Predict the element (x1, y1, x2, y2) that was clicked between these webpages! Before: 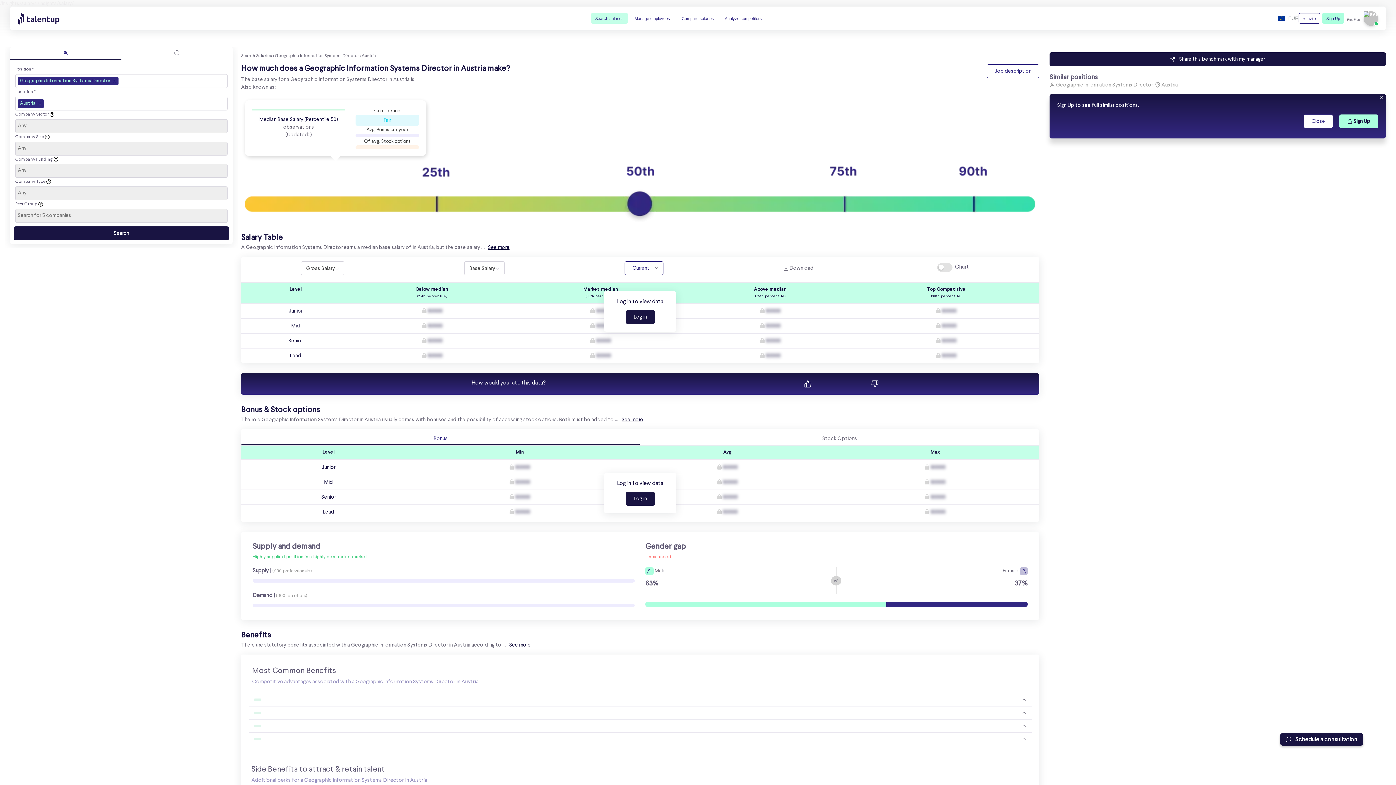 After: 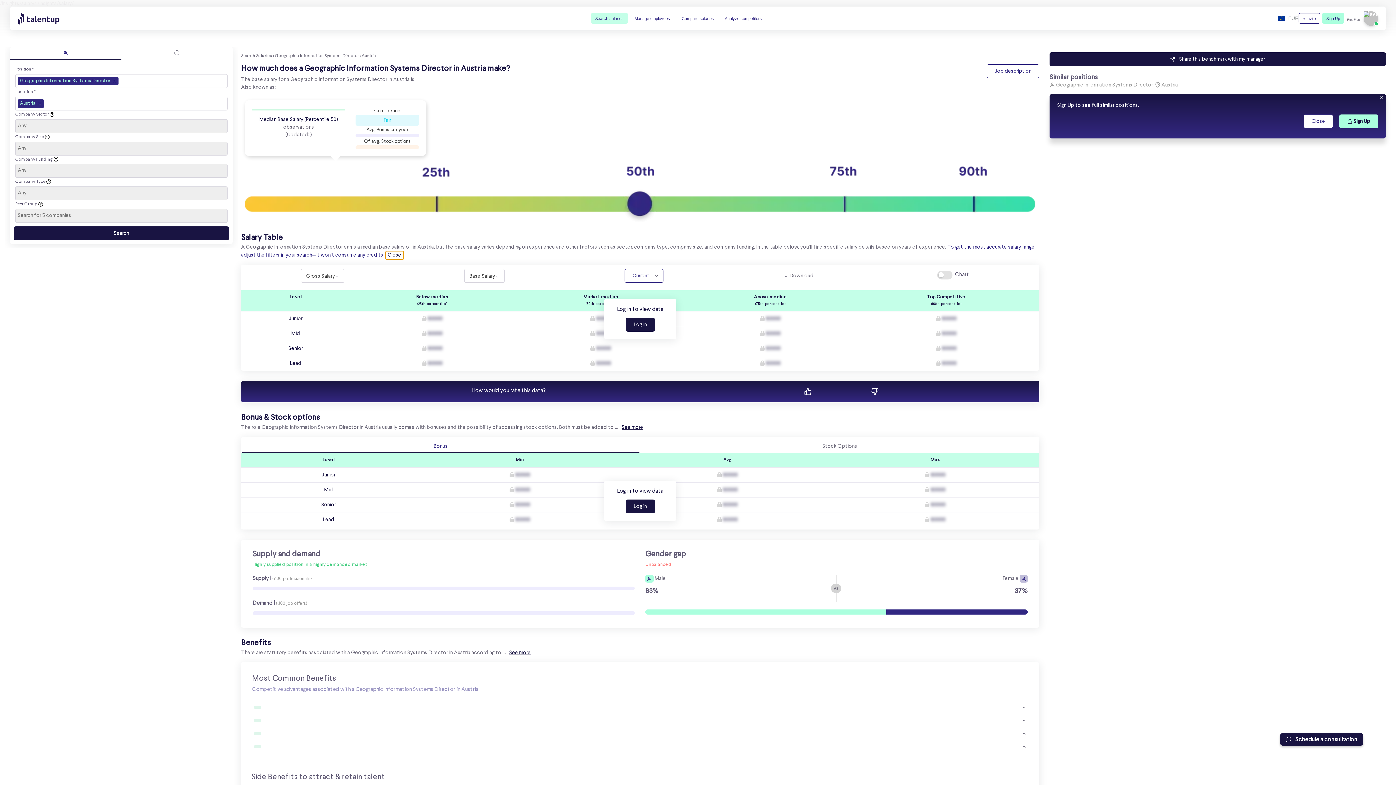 Action: label: See more bbox: (486, 243, 511, 252)